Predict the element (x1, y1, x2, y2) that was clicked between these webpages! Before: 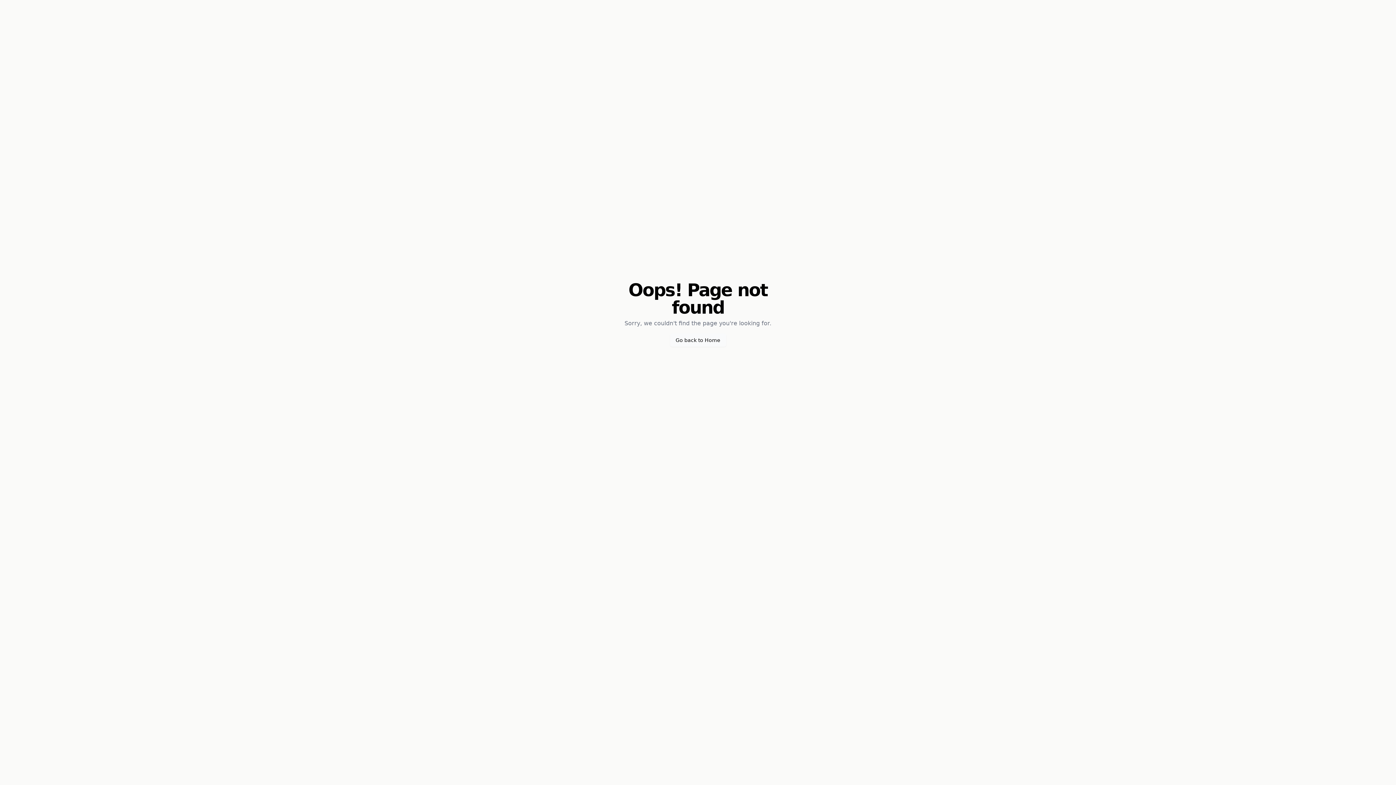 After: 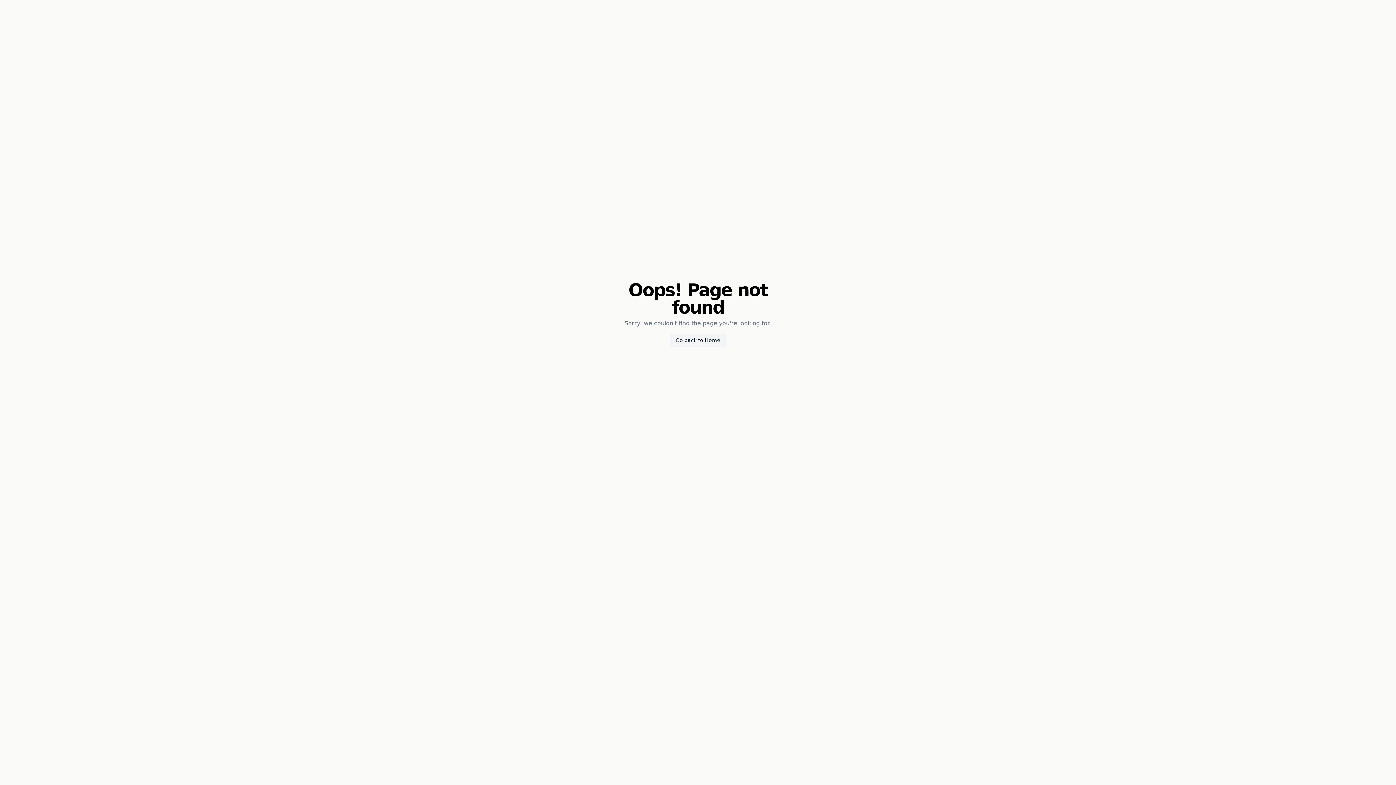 Action: label: Go back to Home bbox: (670, 333, 726, 346)